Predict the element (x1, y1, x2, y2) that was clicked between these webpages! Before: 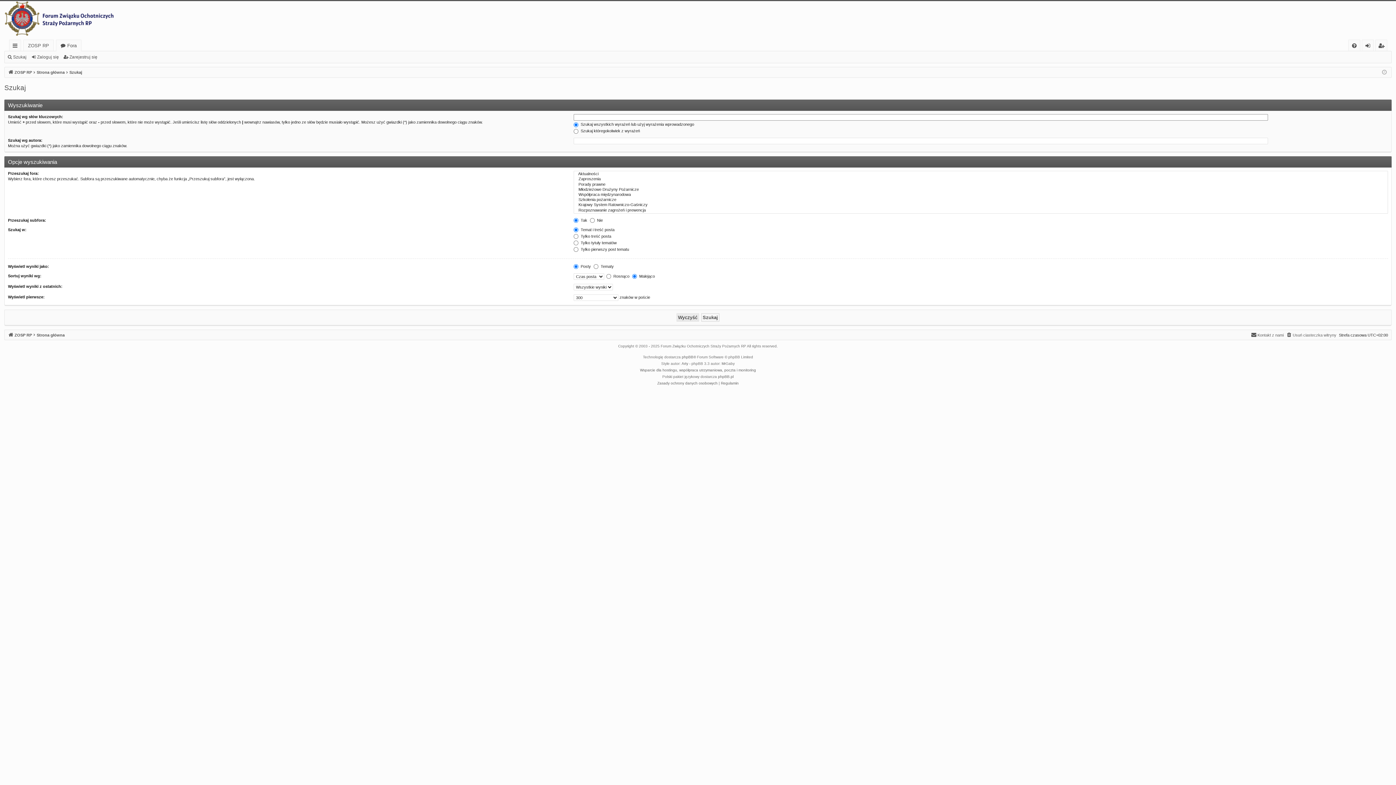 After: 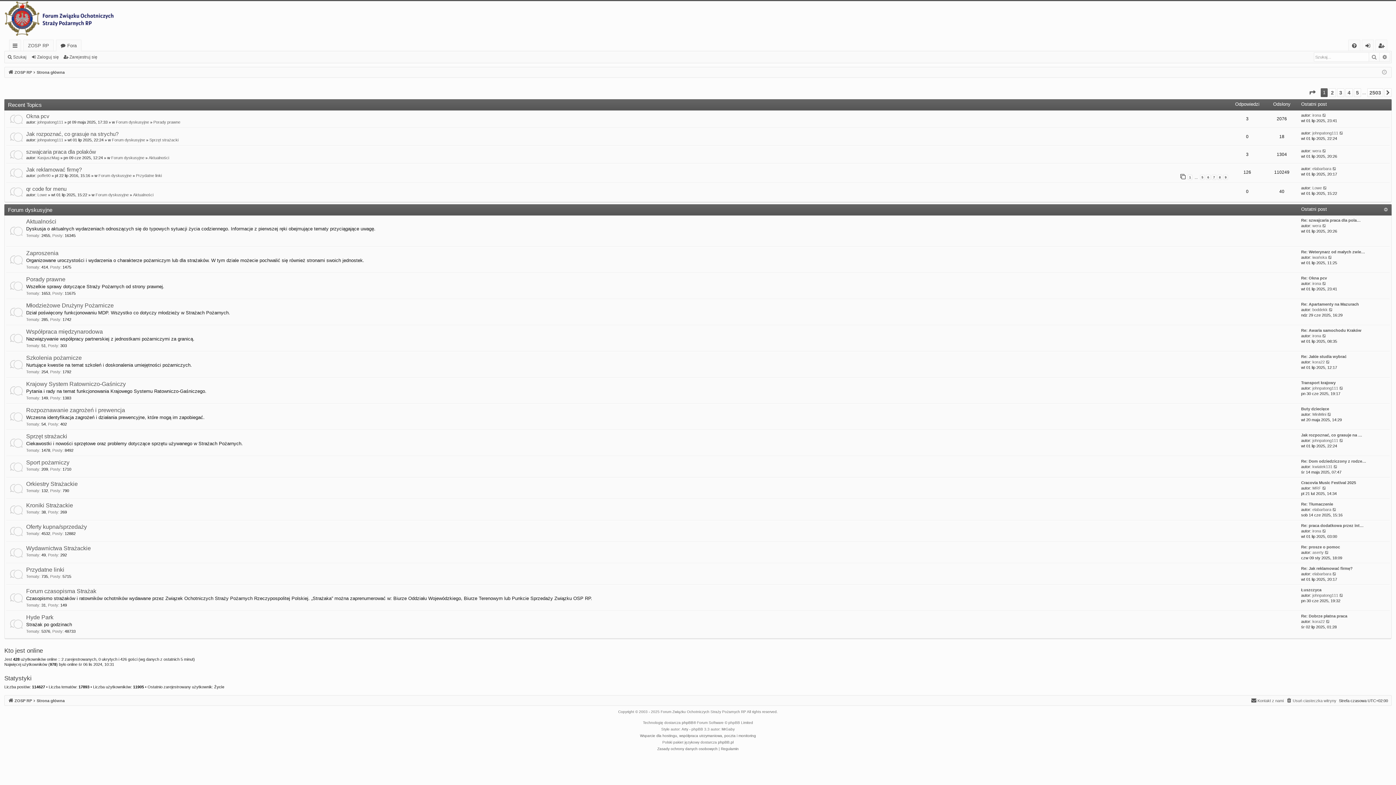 Action: label: Fora bbox: (56, 40, 81, 51)